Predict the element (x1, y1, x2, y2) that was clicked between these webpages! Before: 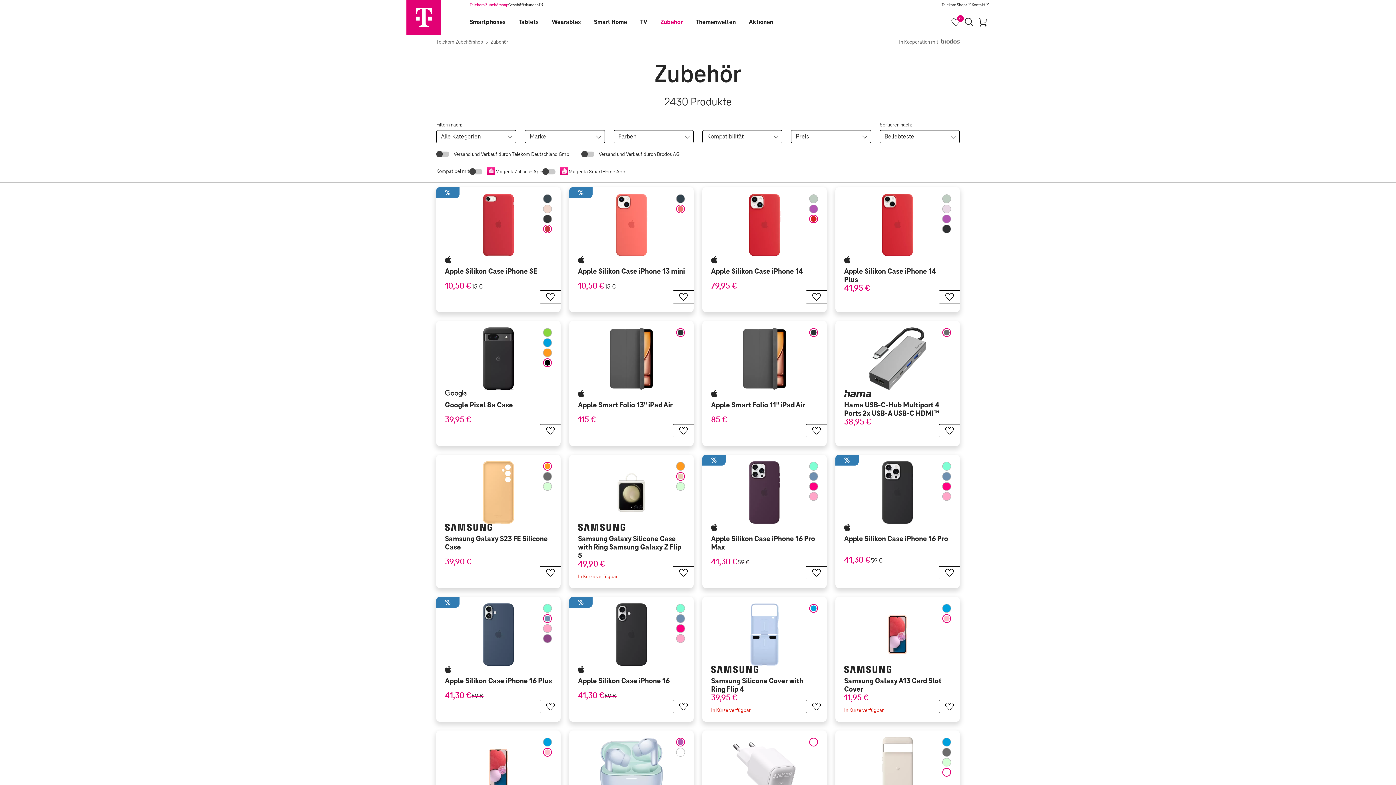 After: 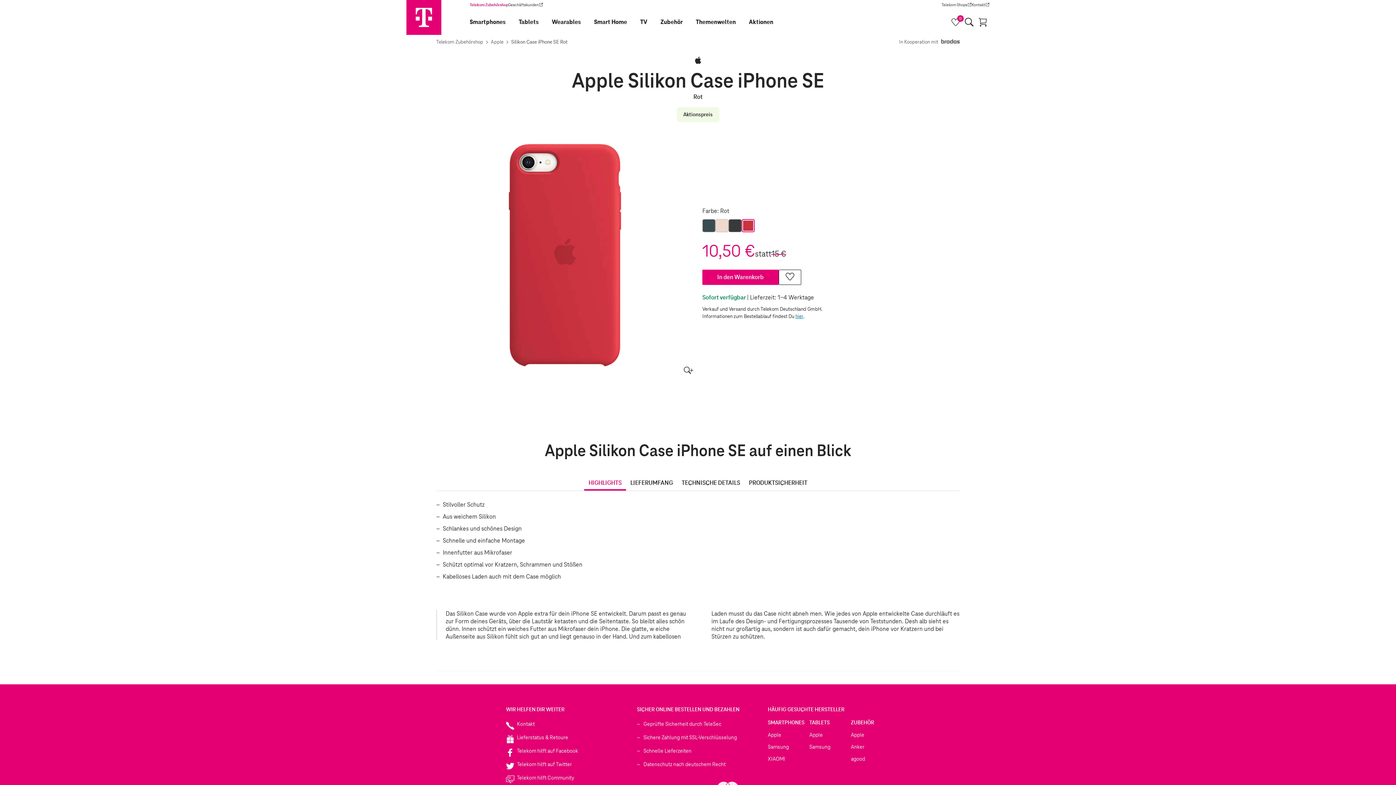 Action: bbox: (436, 187, 560, 312) label: %
Apple Silikon Case iPhone SE
10,50 €
15 €
Lieferzeit: 1-4 Werktage